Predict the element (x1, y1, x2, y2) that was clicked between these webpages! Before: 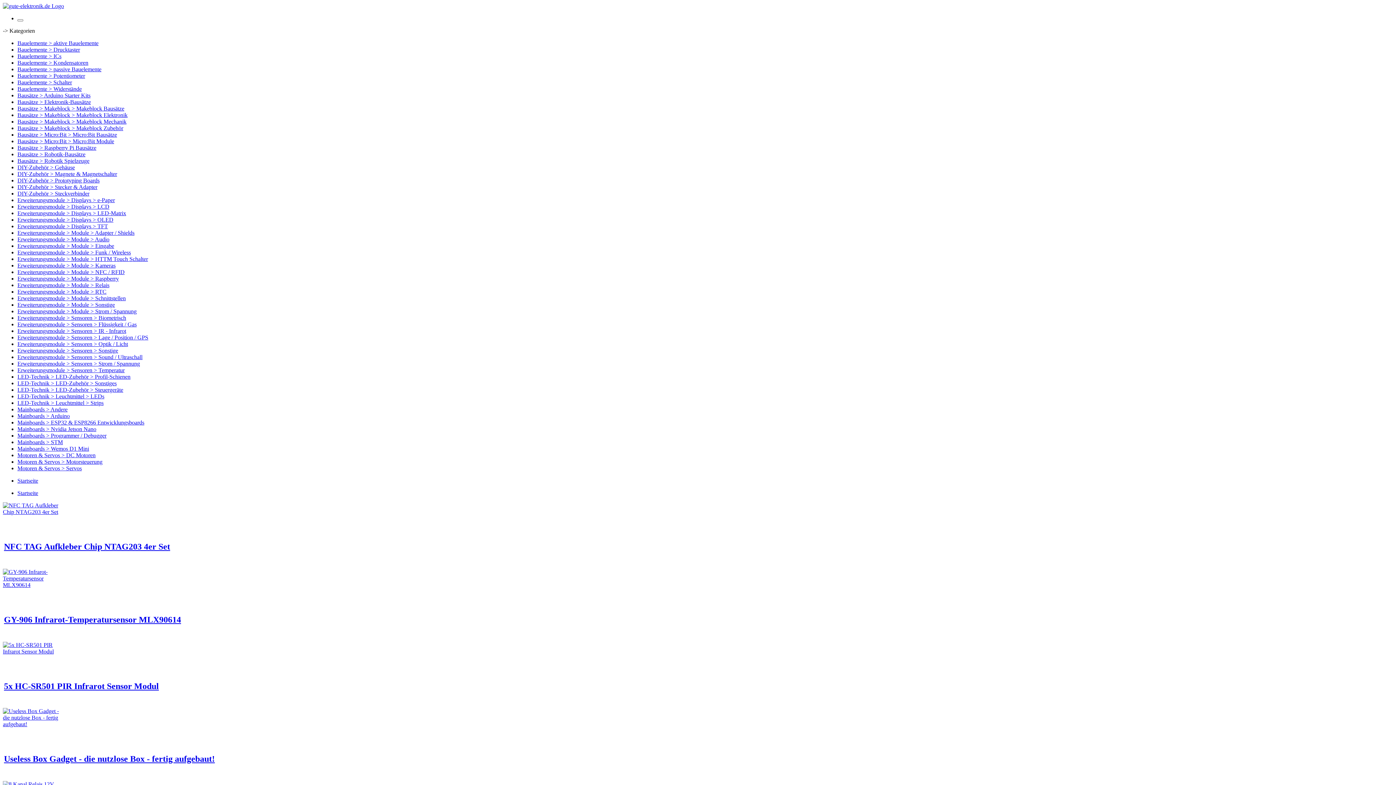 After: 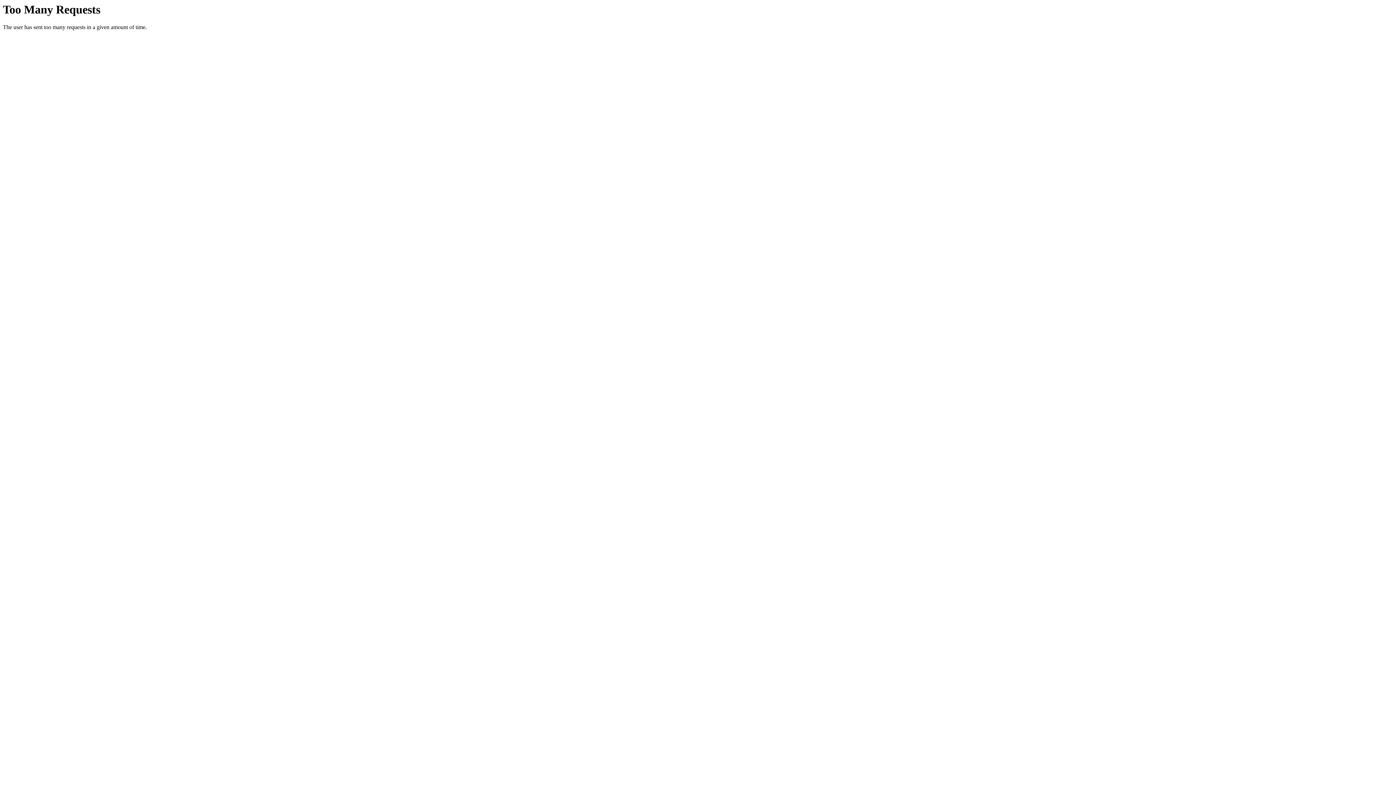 Action: bbox: (17, 400, 103, 406) label: LED-Technik > Leuchtmittel > Strips